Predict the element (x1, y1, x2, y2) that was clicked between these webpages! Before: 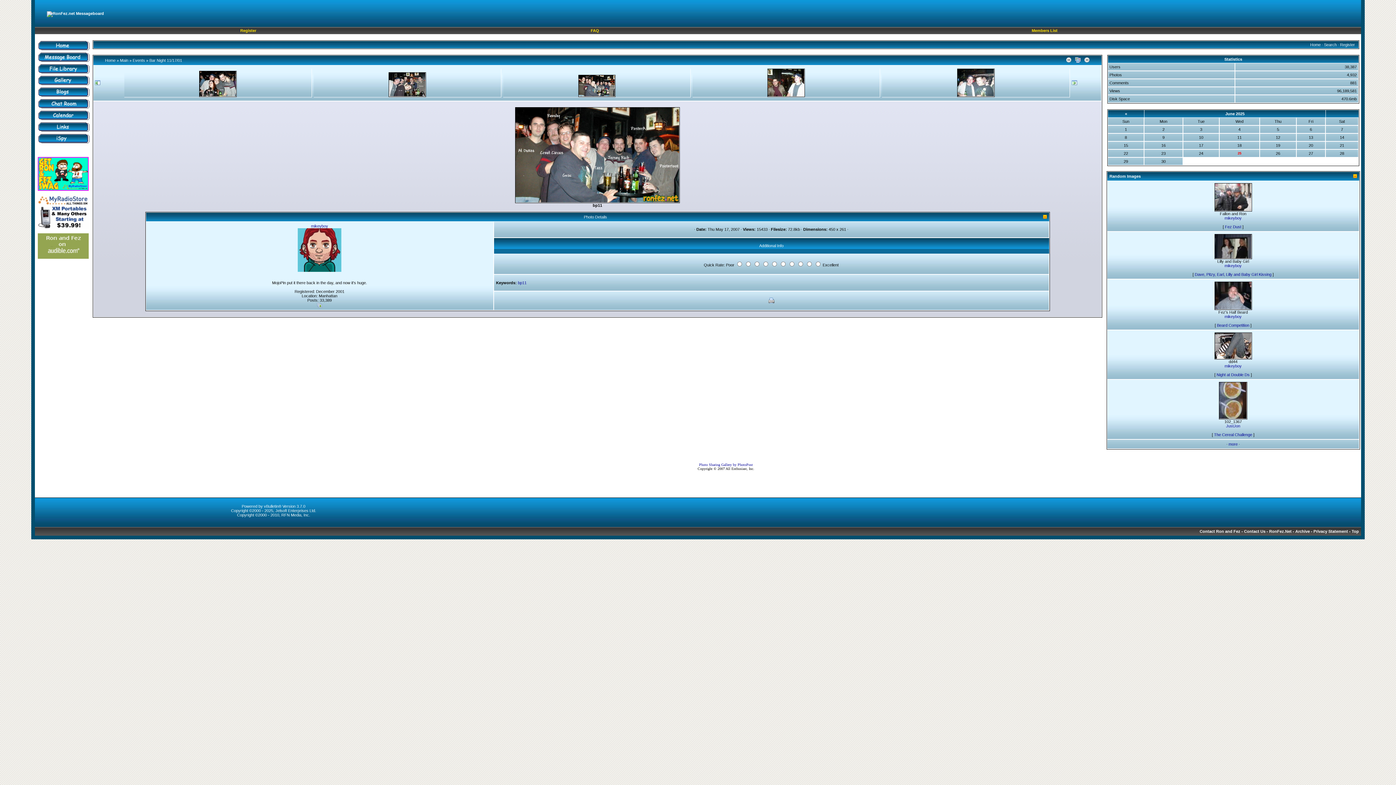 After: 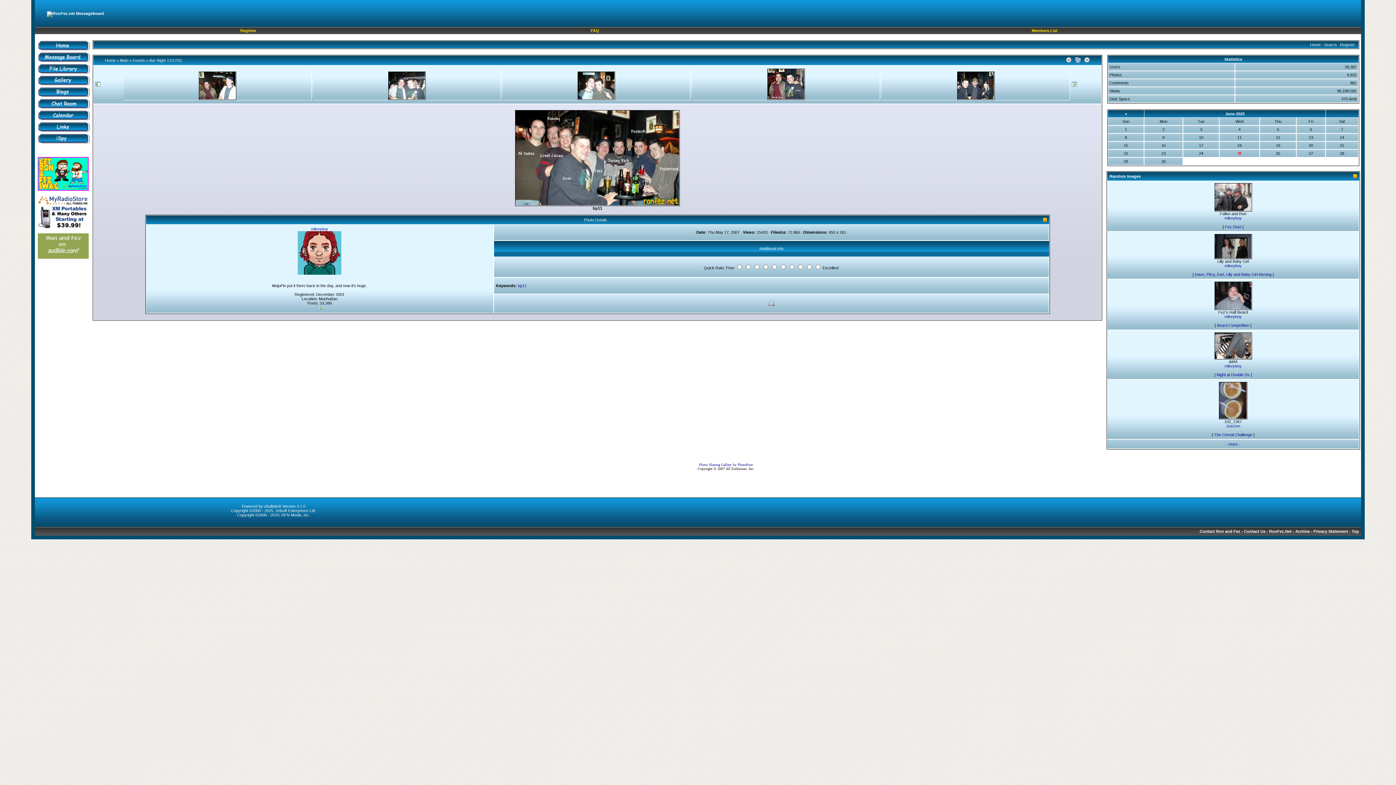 Action: bbox: (1072, 82, 1077, 86)